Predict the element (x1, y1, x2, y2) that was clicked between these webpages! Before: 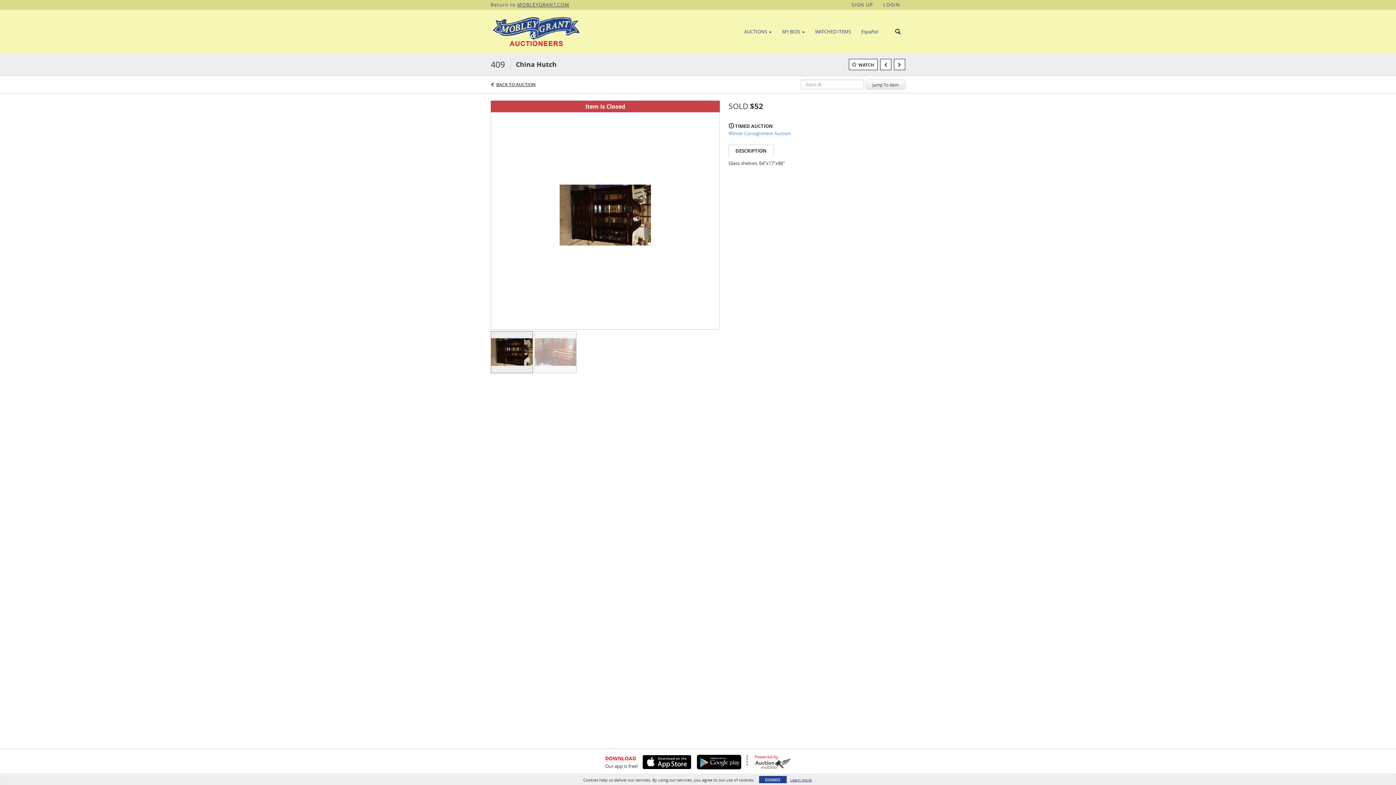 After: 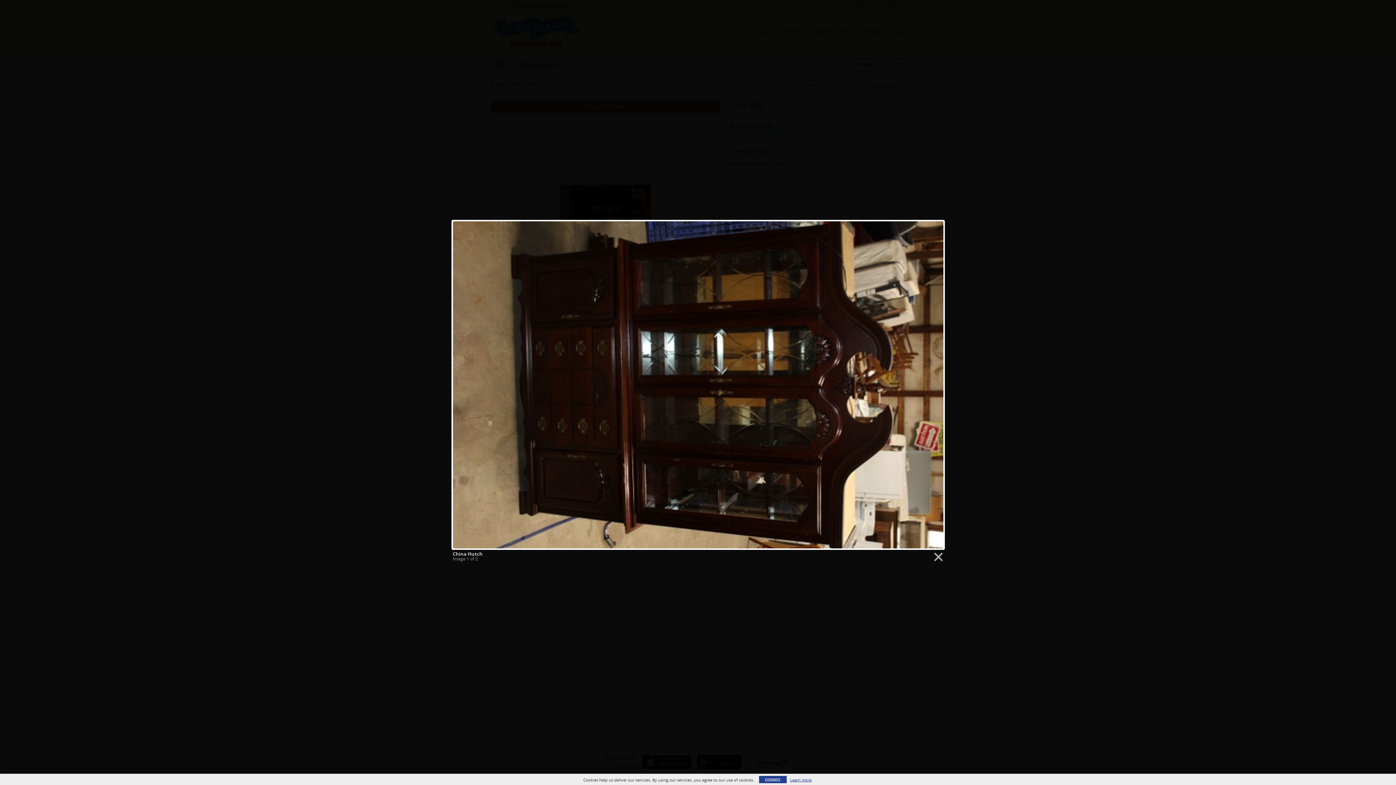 Action: bbox: (490, 211, 720, 217)